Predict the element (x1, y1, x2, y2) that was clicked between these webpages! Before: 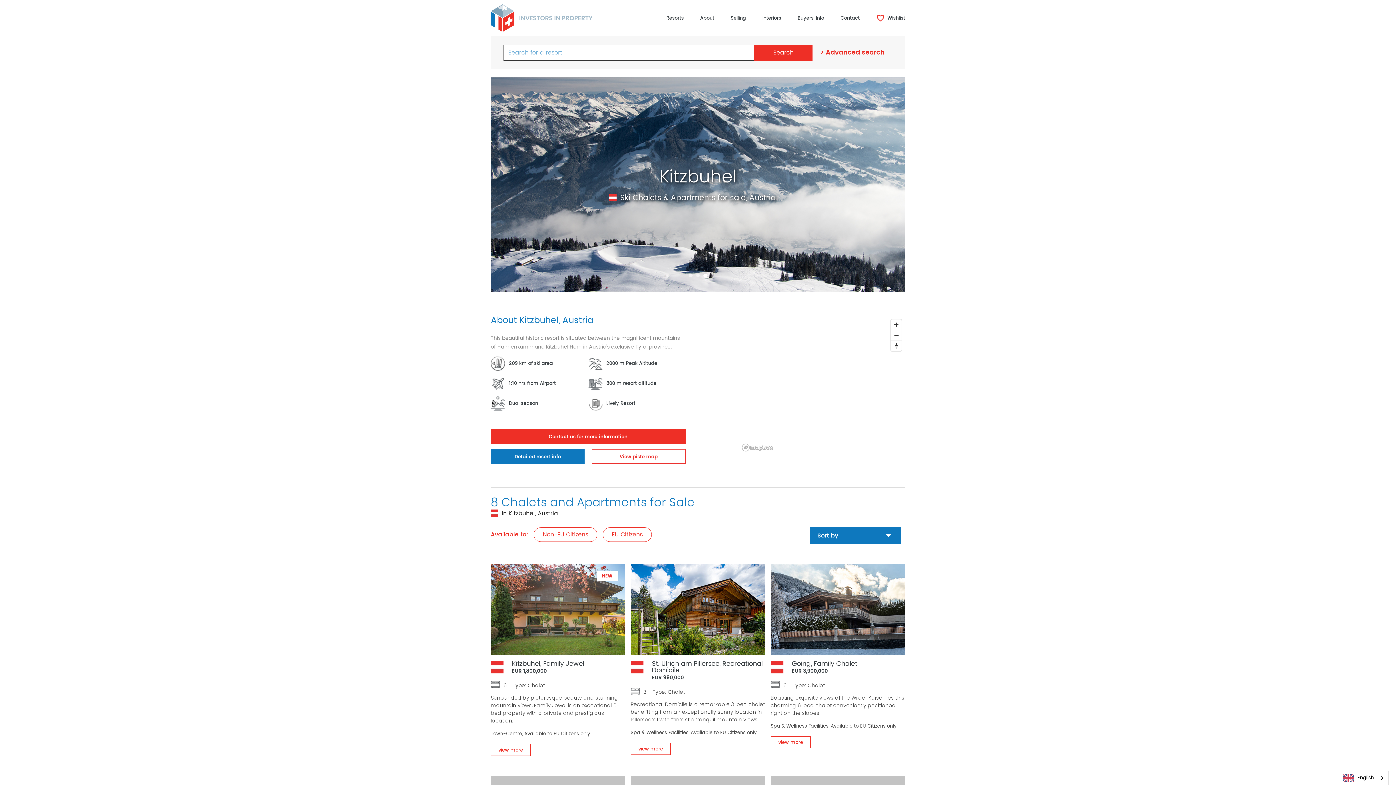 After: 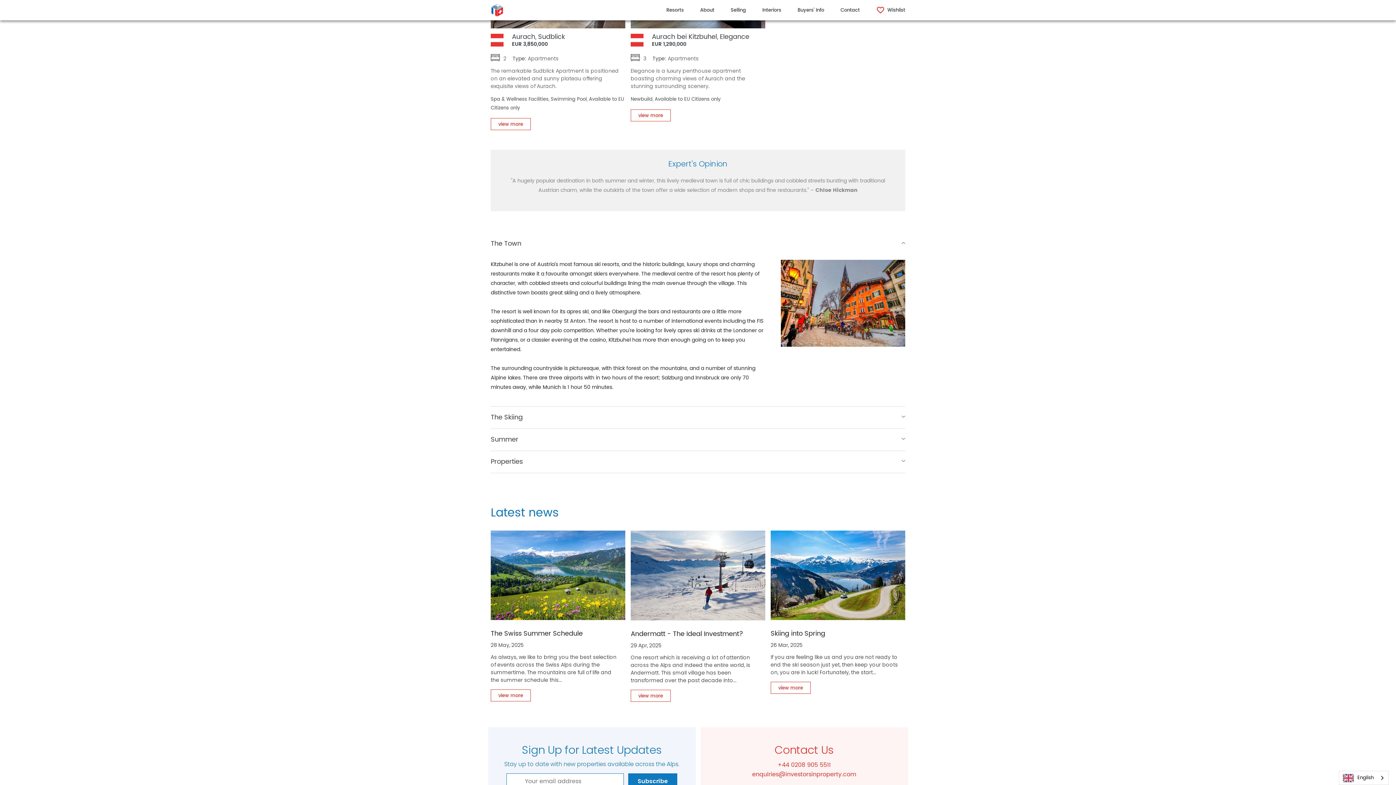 Action: label: Detailed resort info bbox: (490, 449, 584, 464)